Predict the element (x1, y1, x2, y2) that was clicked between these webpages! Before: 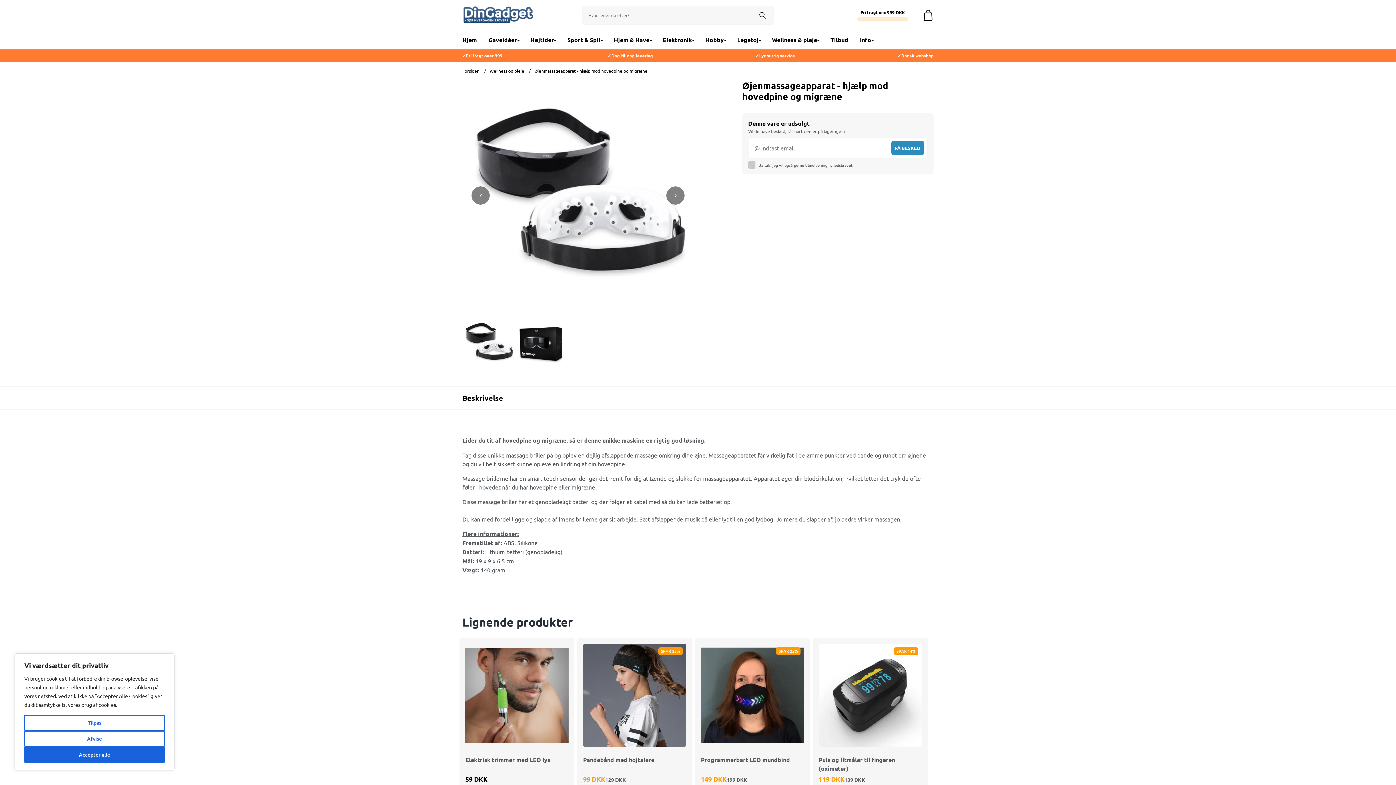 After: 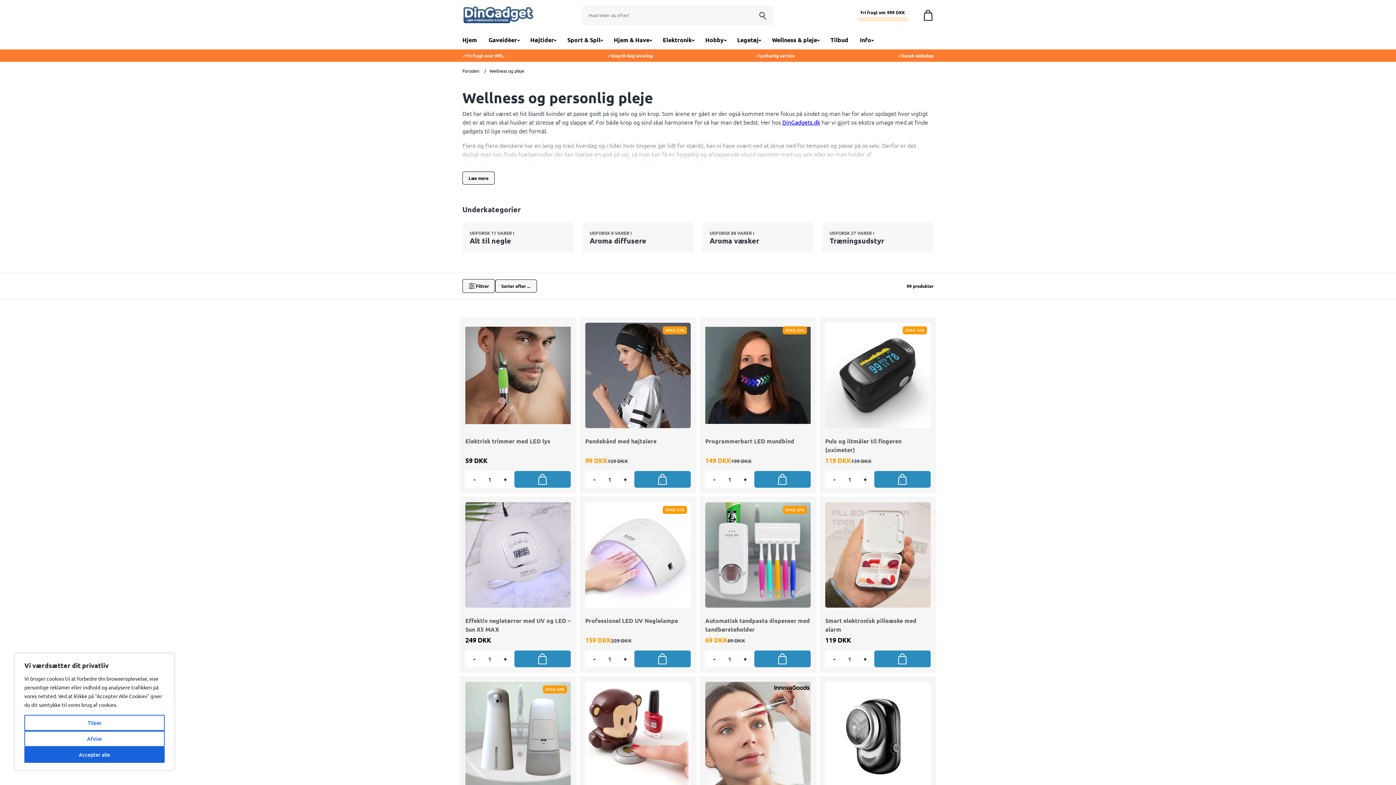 Action: bbox: (767, 30, 824, 49) label: Wellness & pleje